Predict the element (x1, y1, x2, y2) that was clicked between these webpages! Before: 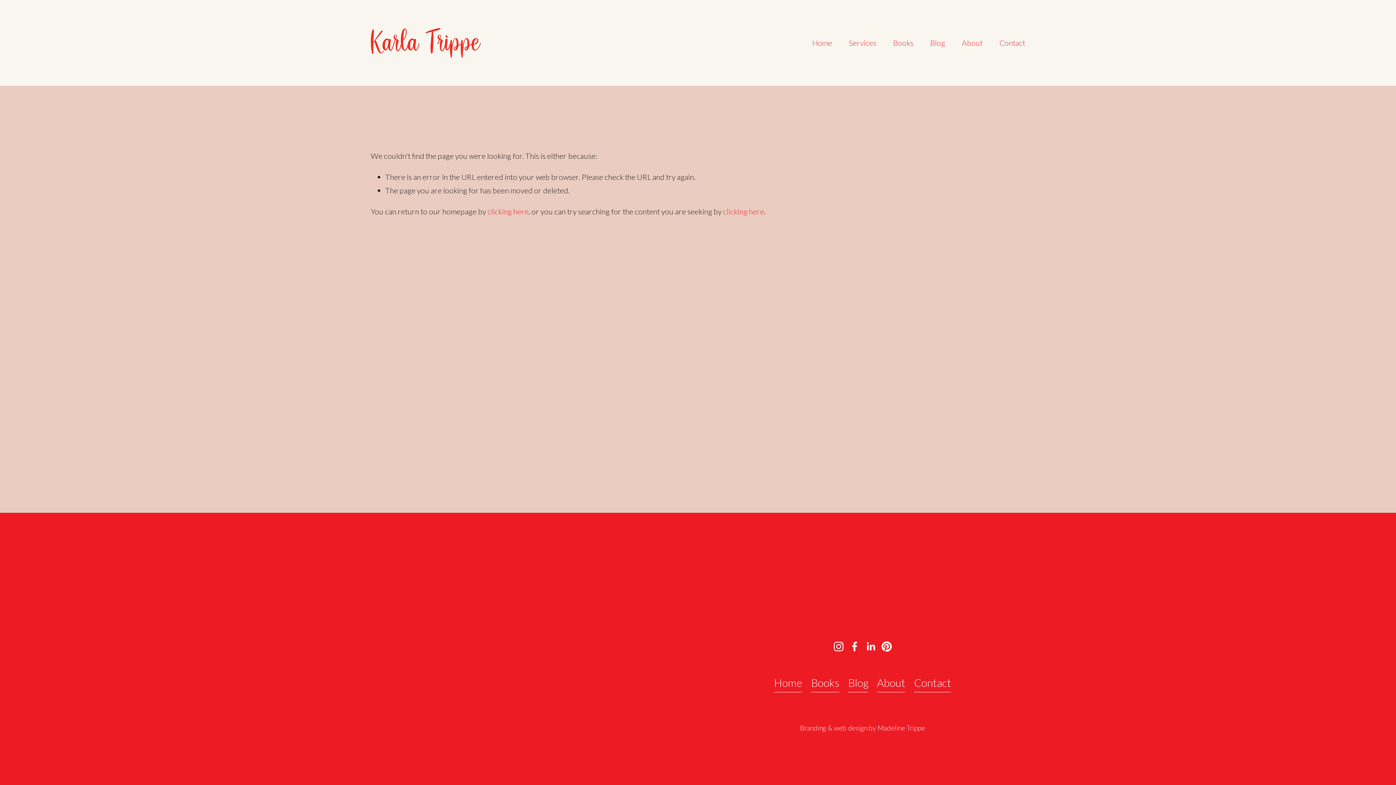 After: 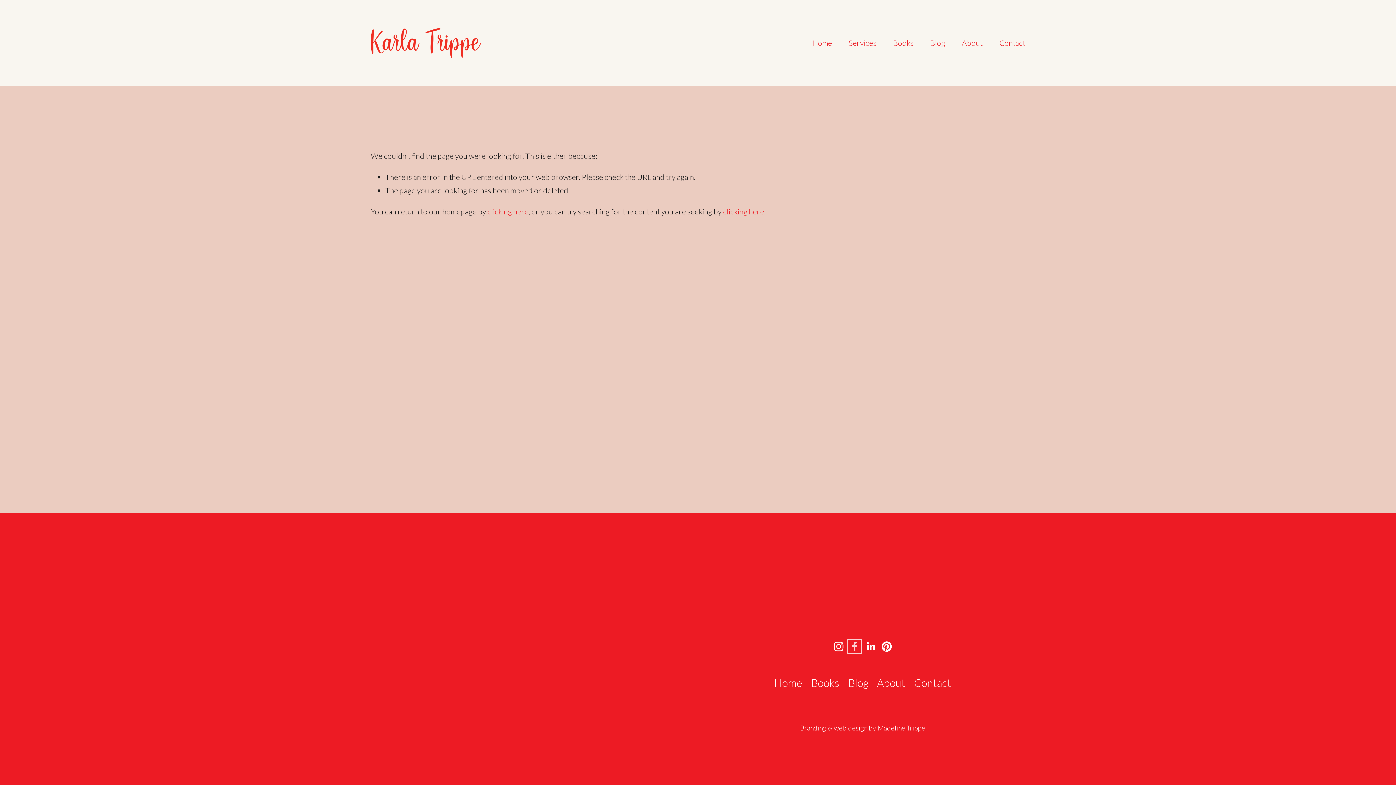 Action: bbox: (849, 641, 859, 652) label: Facebook